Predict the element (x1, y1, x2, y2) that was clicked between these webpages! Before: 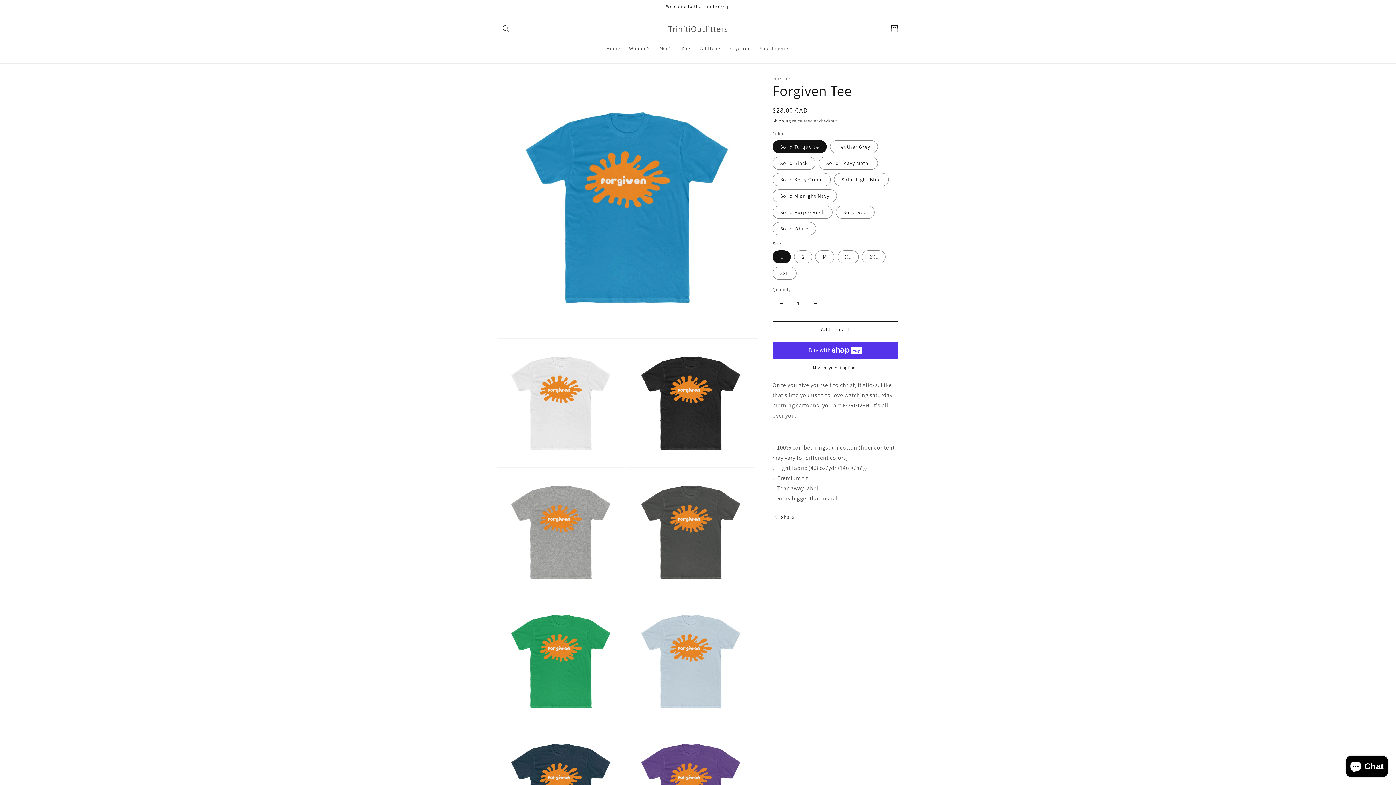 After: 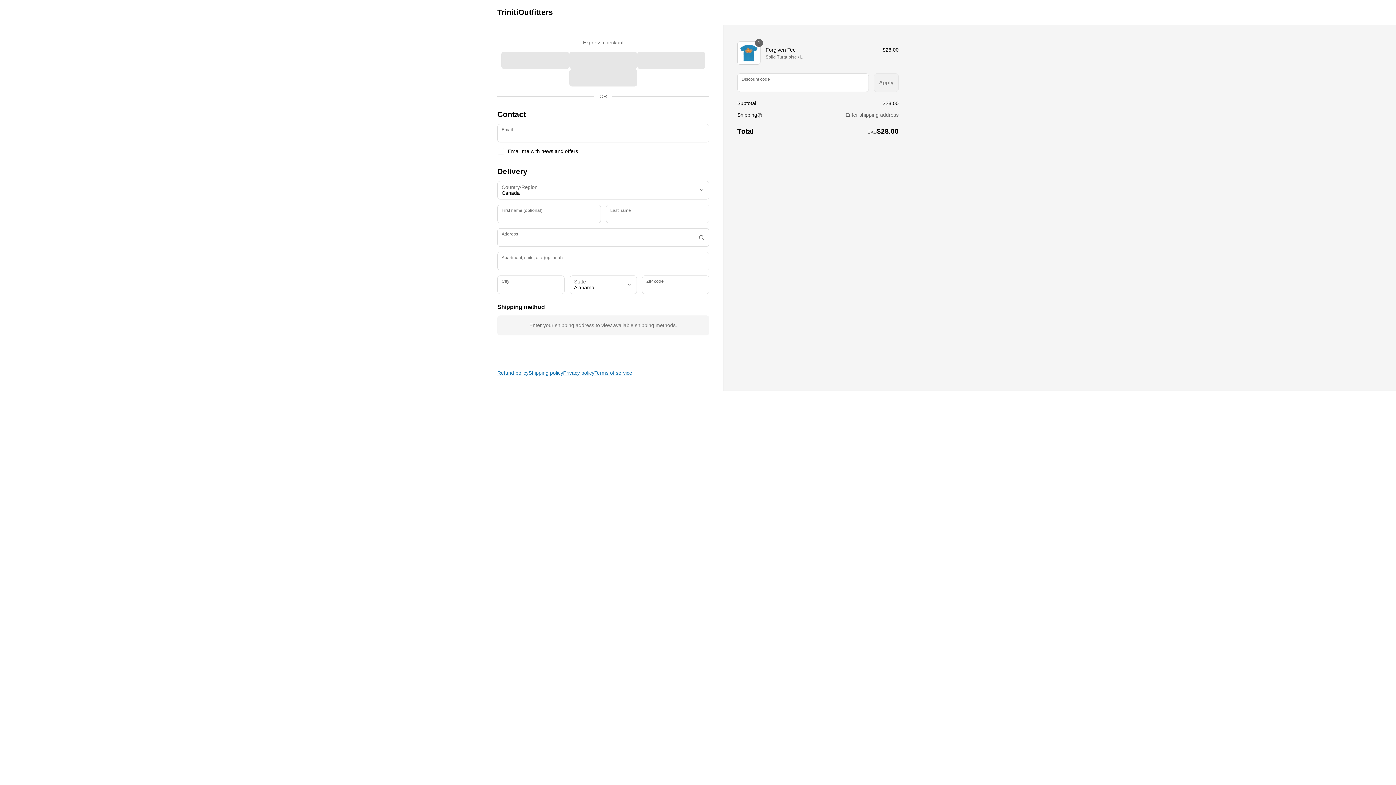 Action: bbox: (772, 364, 898, 371) label: More payment options